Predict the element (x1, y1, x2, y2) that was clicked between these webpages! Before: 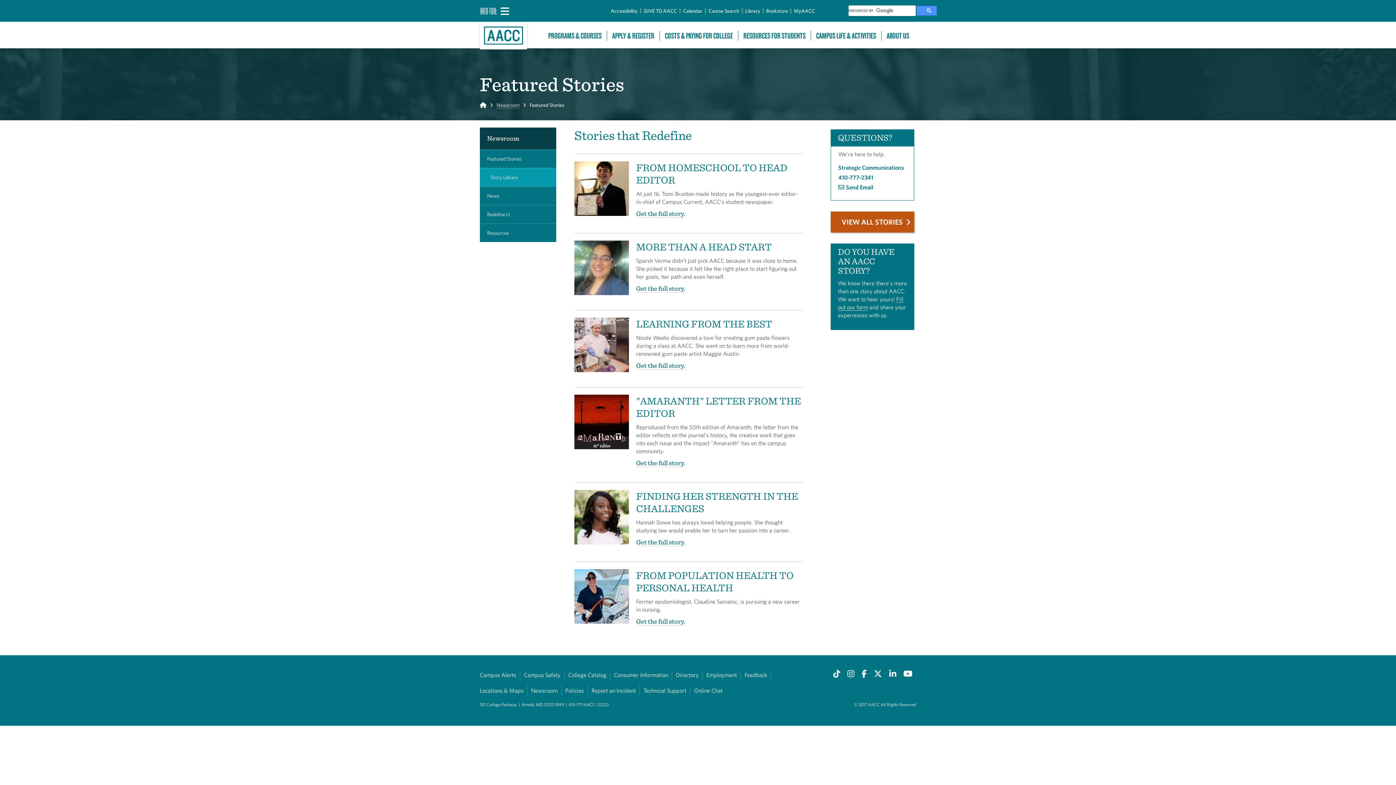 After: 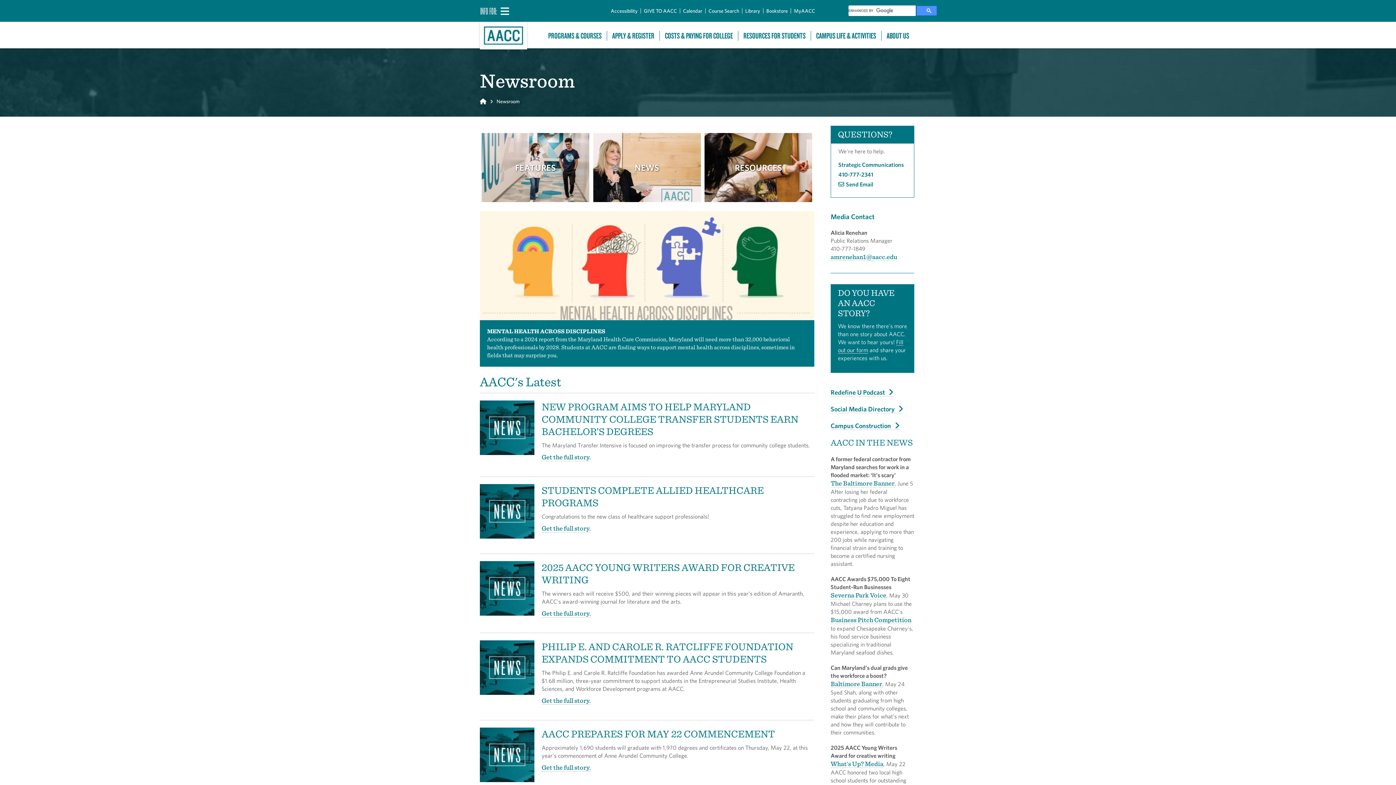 Action: label: Newsroom bbox: (496, 102, 519, 108)